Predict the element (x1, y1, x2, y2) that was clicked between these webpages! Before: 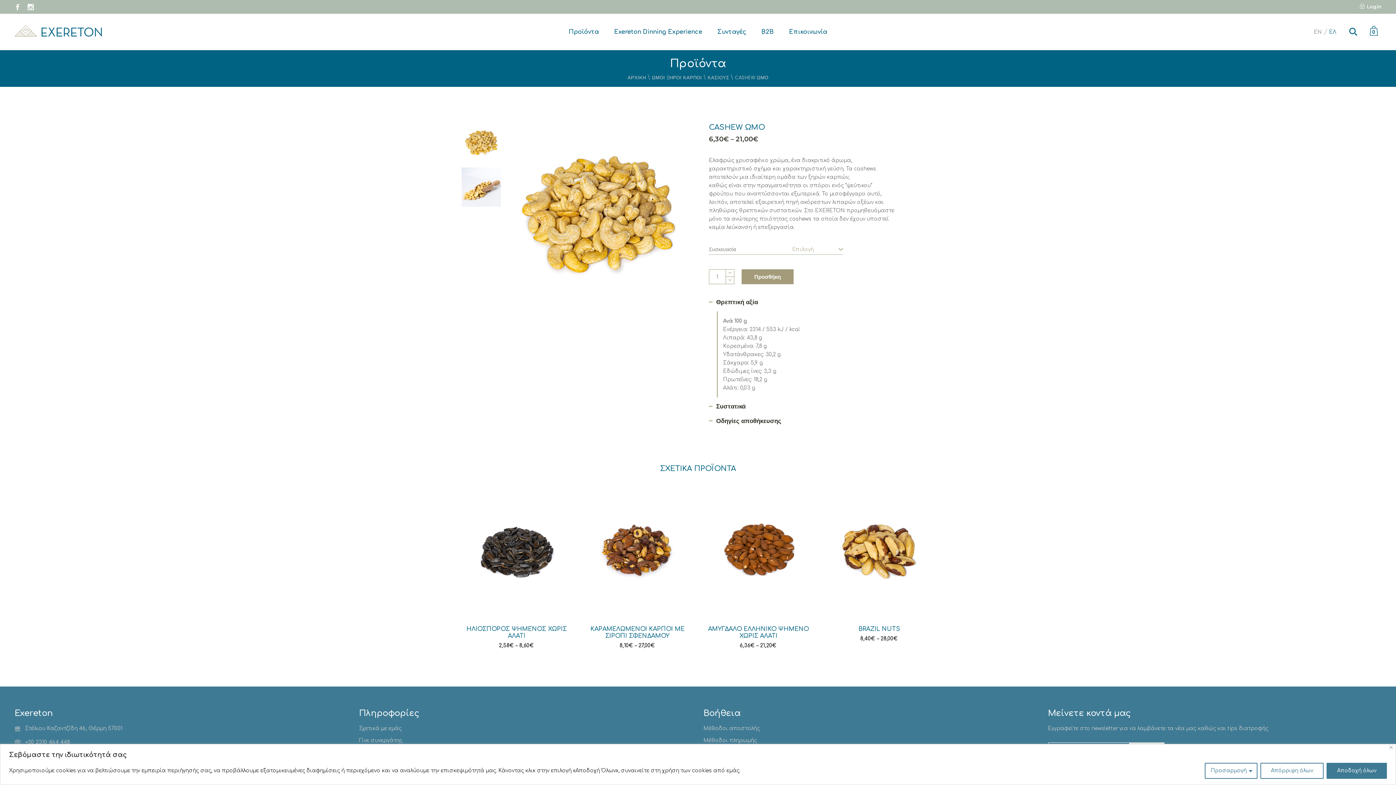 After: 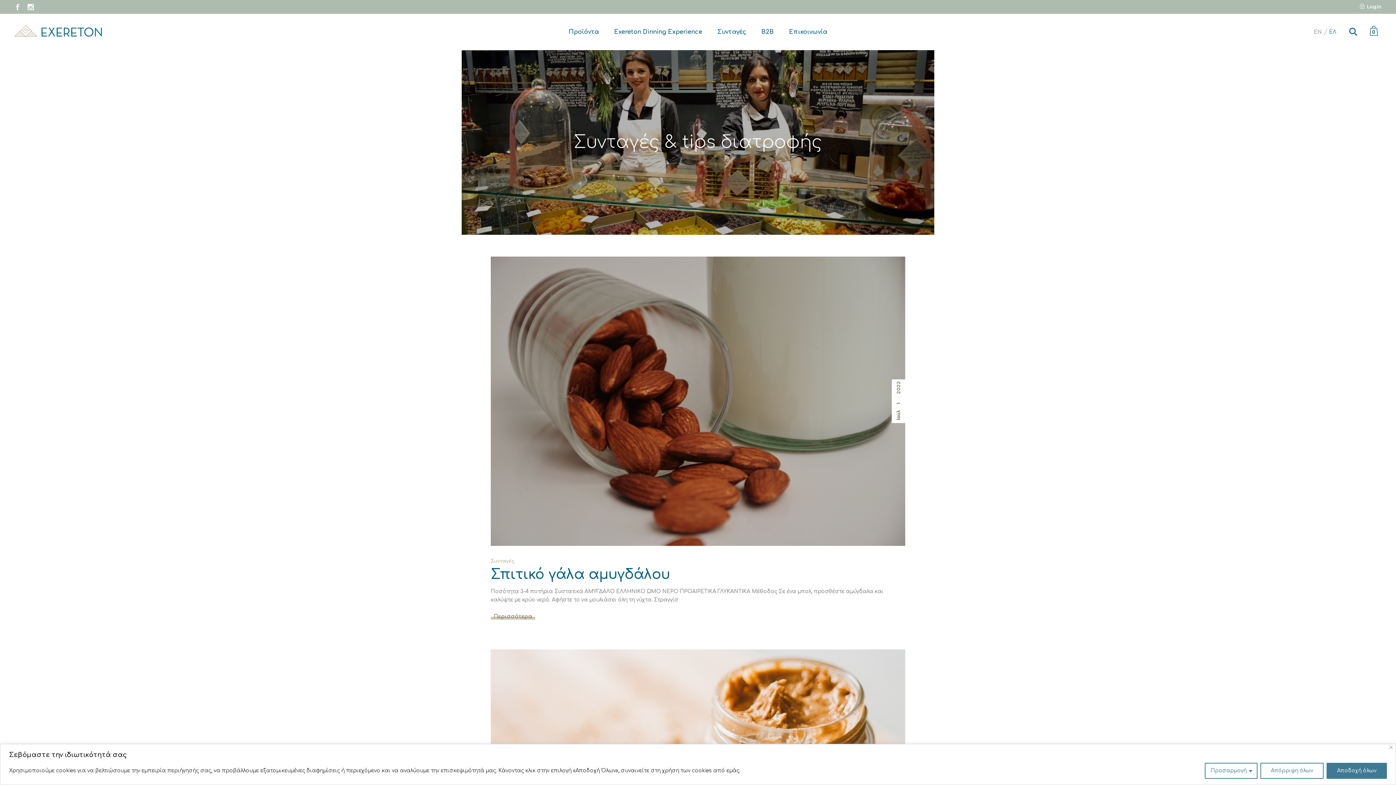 Action: bbox: (717, 13, 746, 50) label: Συνταγές